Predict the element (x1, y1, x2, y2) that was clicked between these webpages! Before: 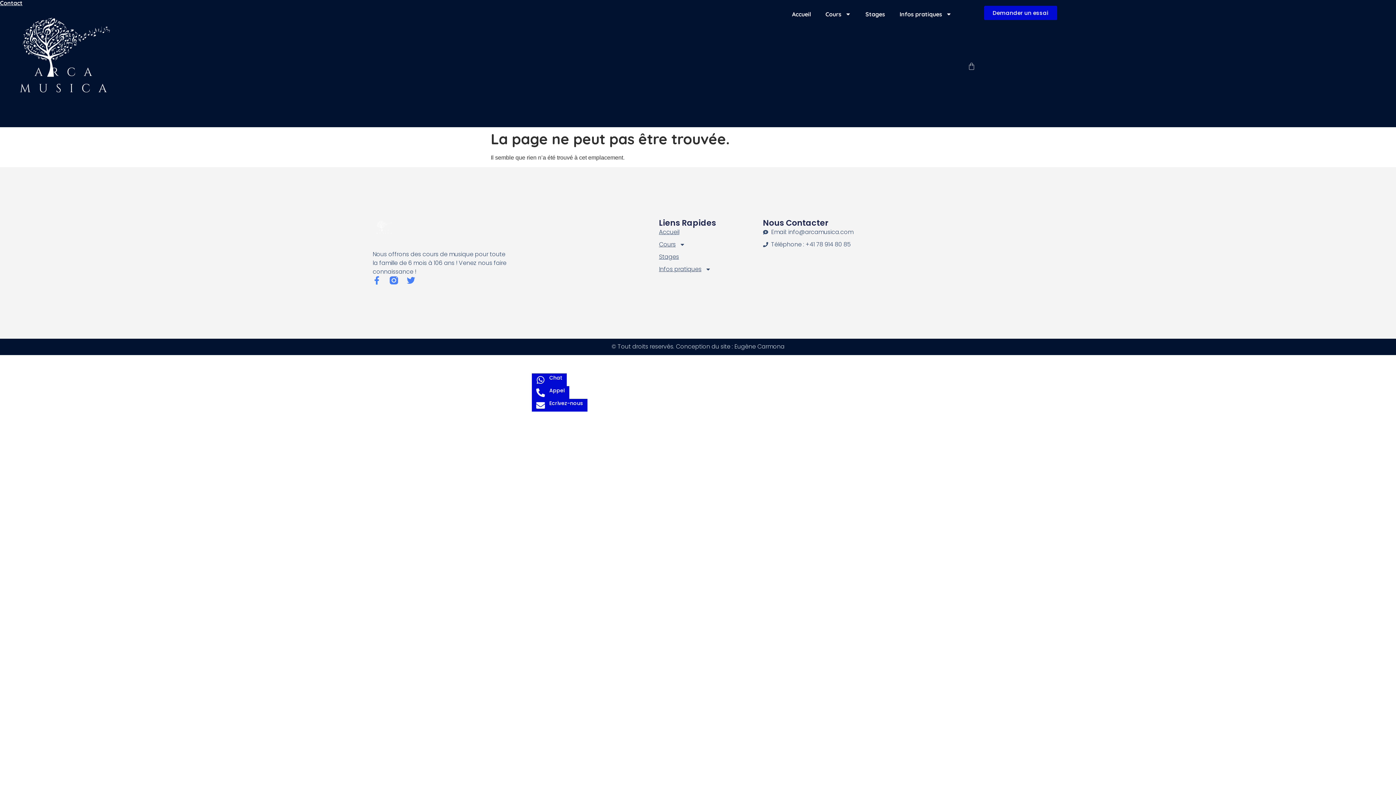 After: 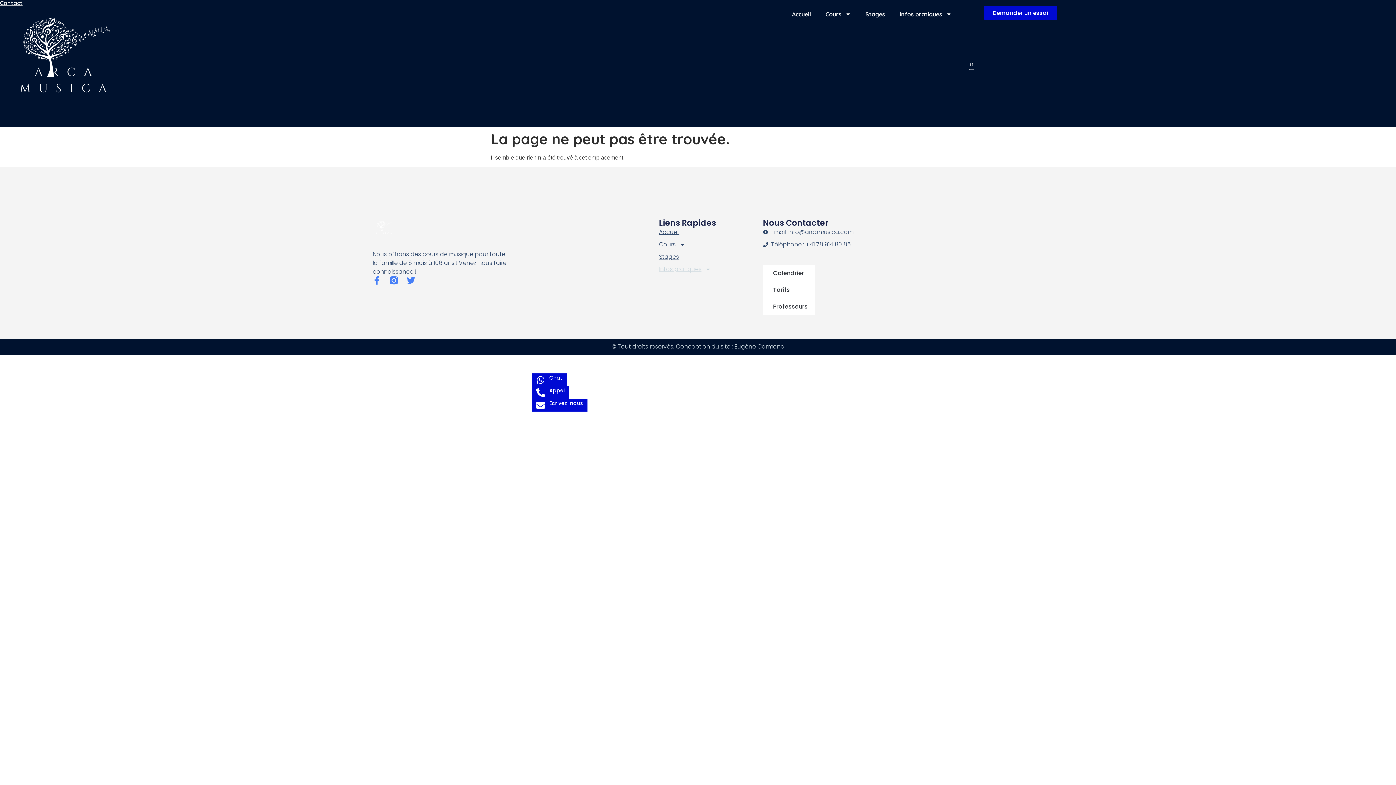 Action: bbox: (659, 265, 763, 273) label: Infos pratiques